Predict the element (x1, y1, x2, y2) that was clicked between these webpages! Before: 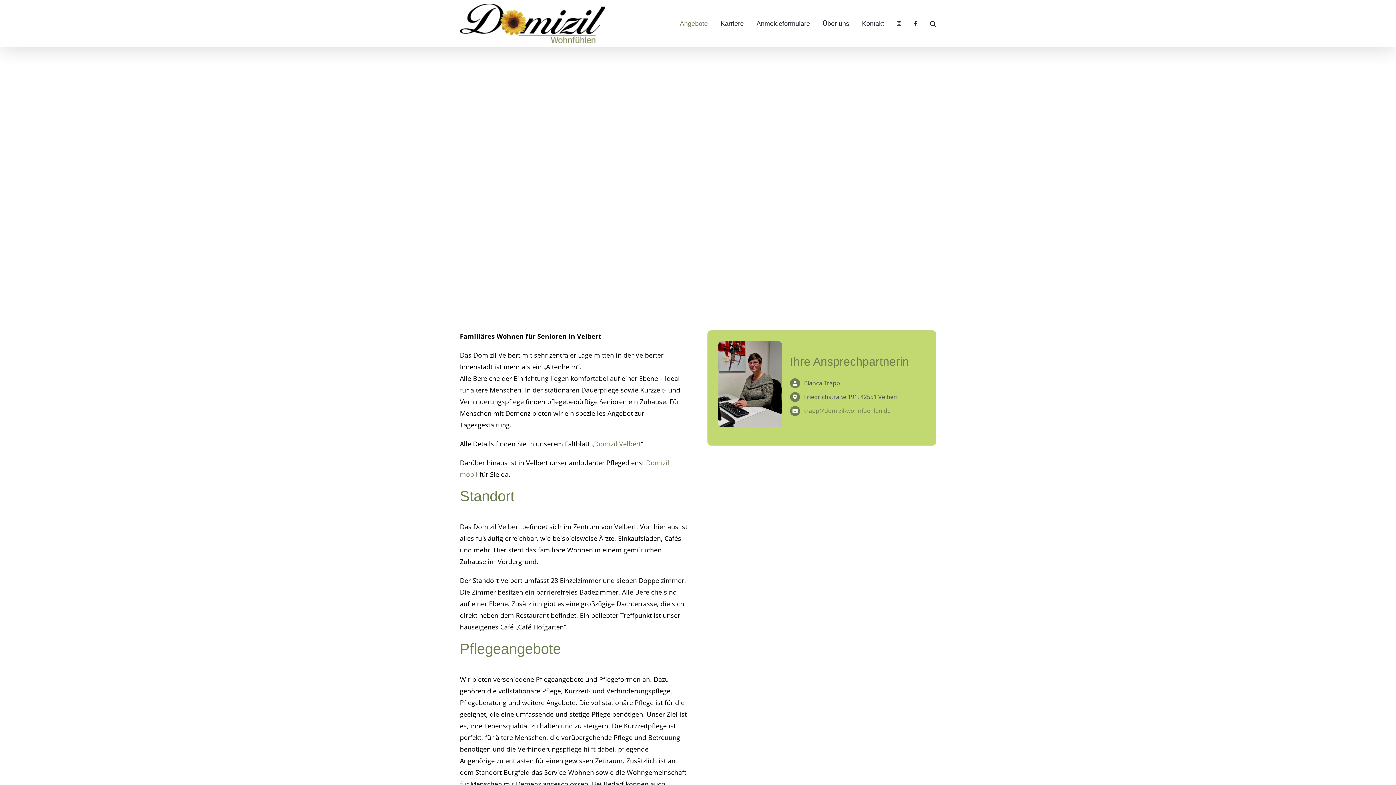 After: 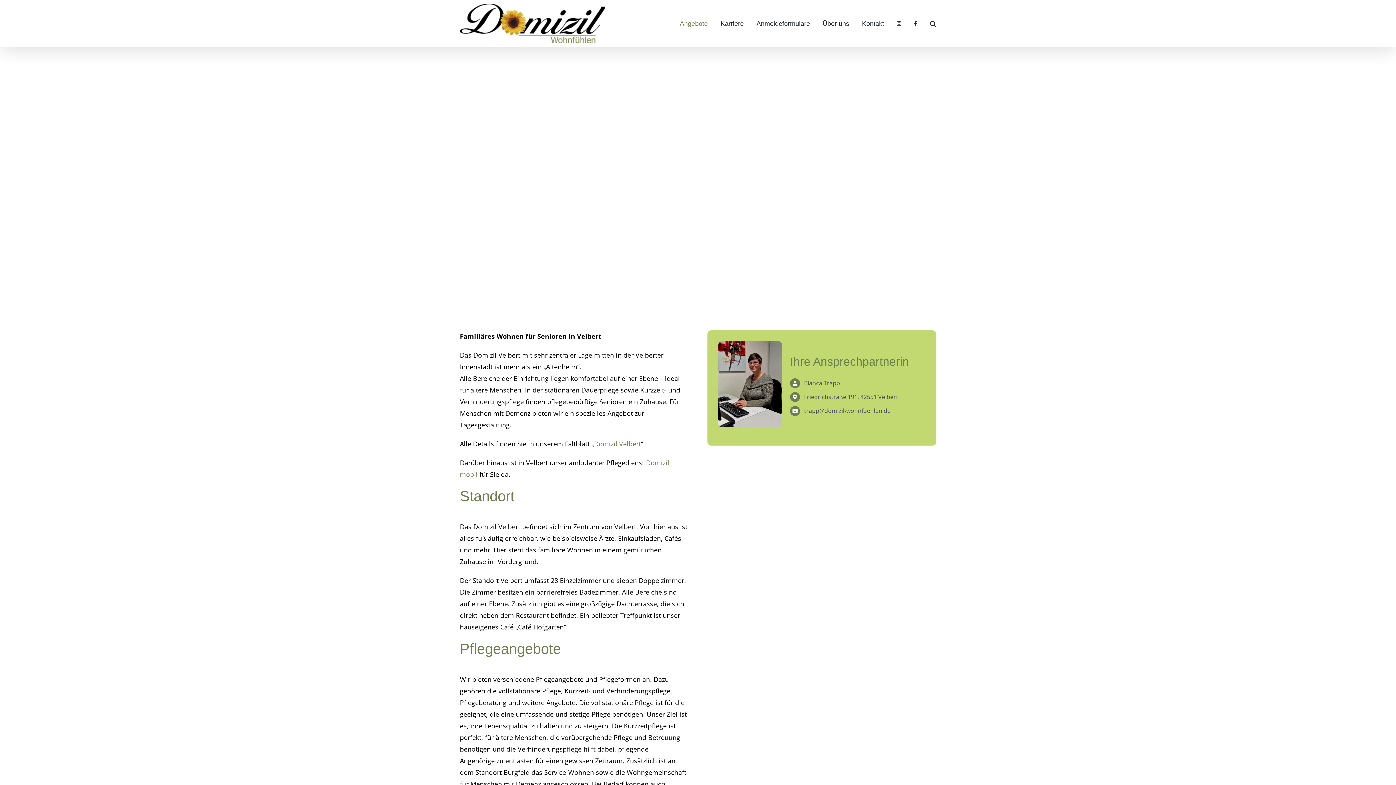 Action: bbox: (804, 407, 890, 415) label: trapp@domizil-wohnfuehlen.de